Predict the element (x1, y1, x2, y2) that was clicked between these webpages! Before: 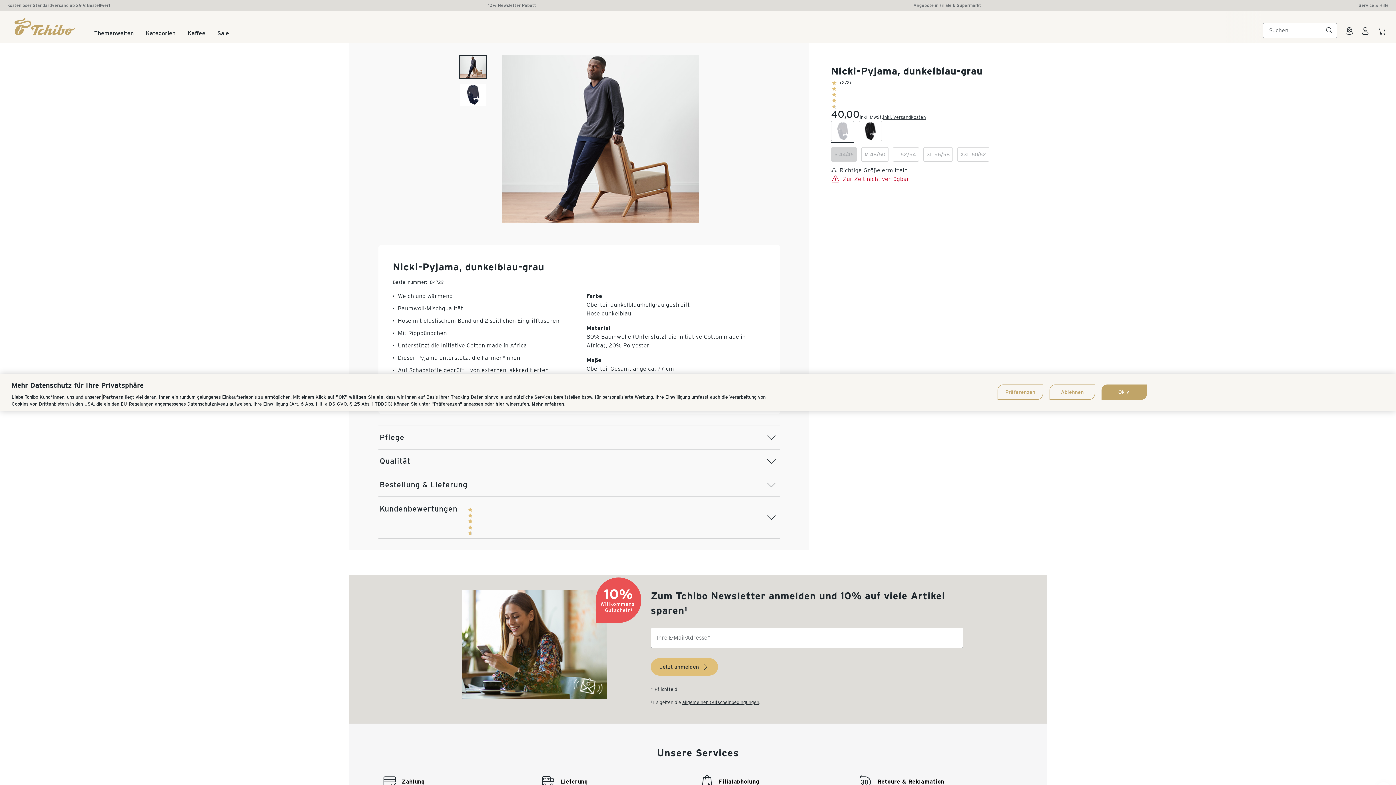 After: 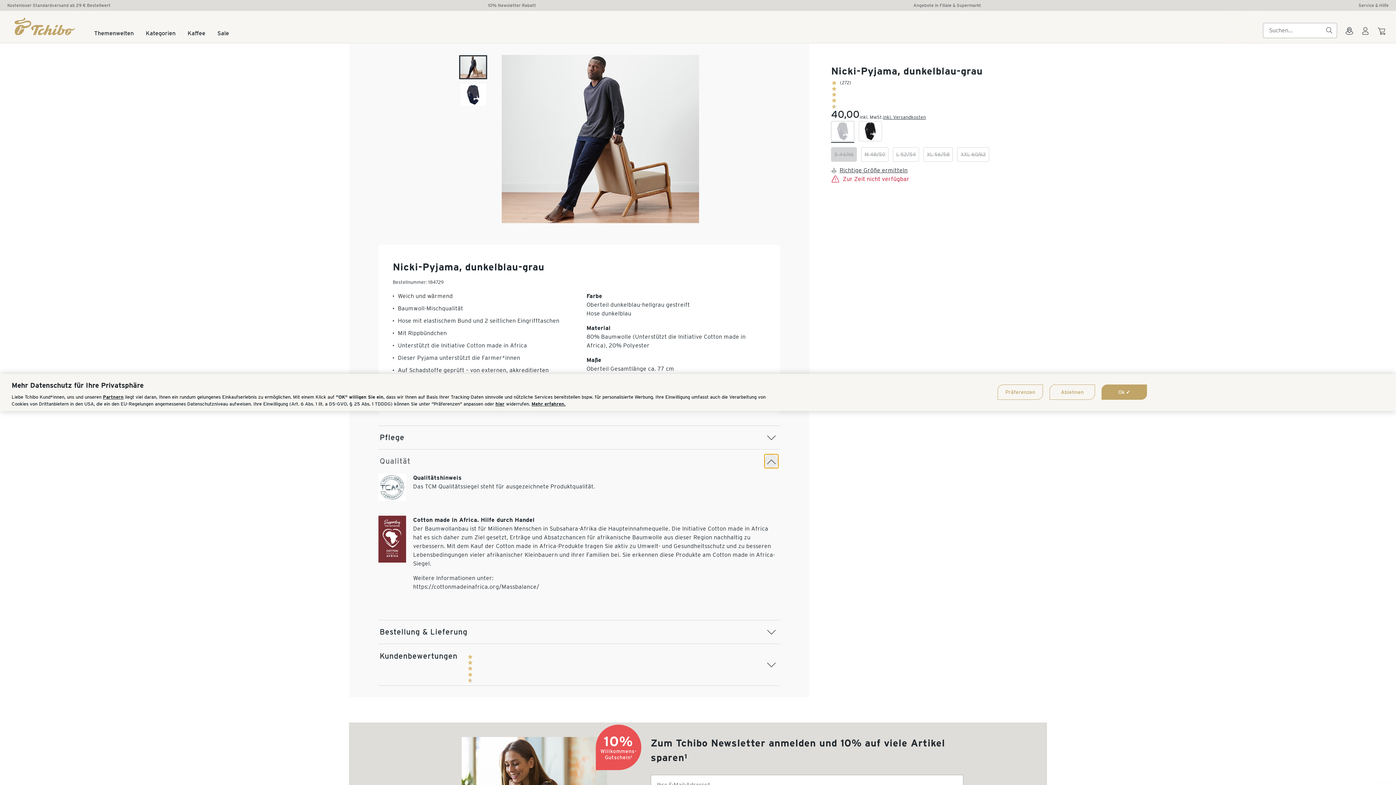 Action: bbox: (764, 454, 778, 468)